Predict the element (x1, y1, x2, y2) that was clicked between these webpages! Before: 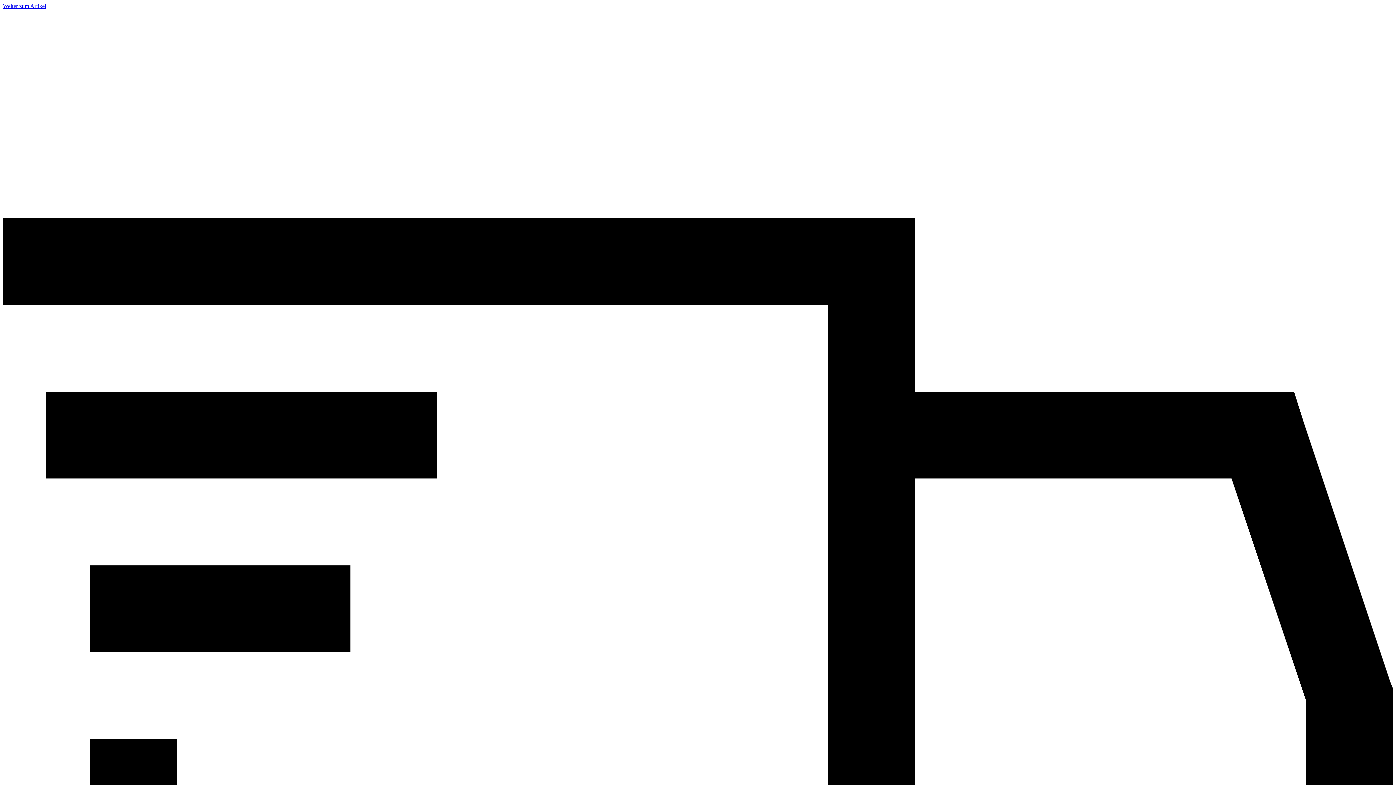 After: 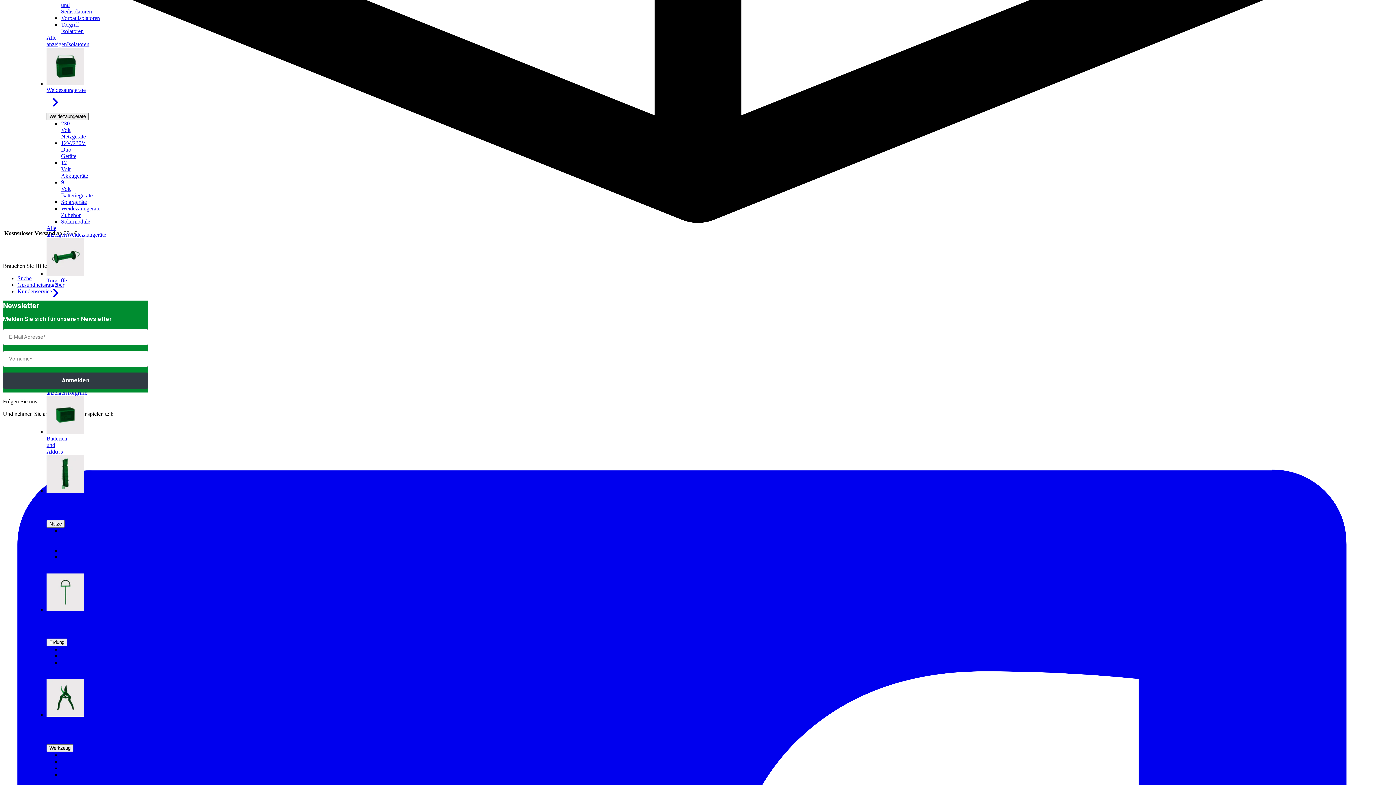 Action: bbox: (2, 2, 46, 9) label: Weiter zum Artikel